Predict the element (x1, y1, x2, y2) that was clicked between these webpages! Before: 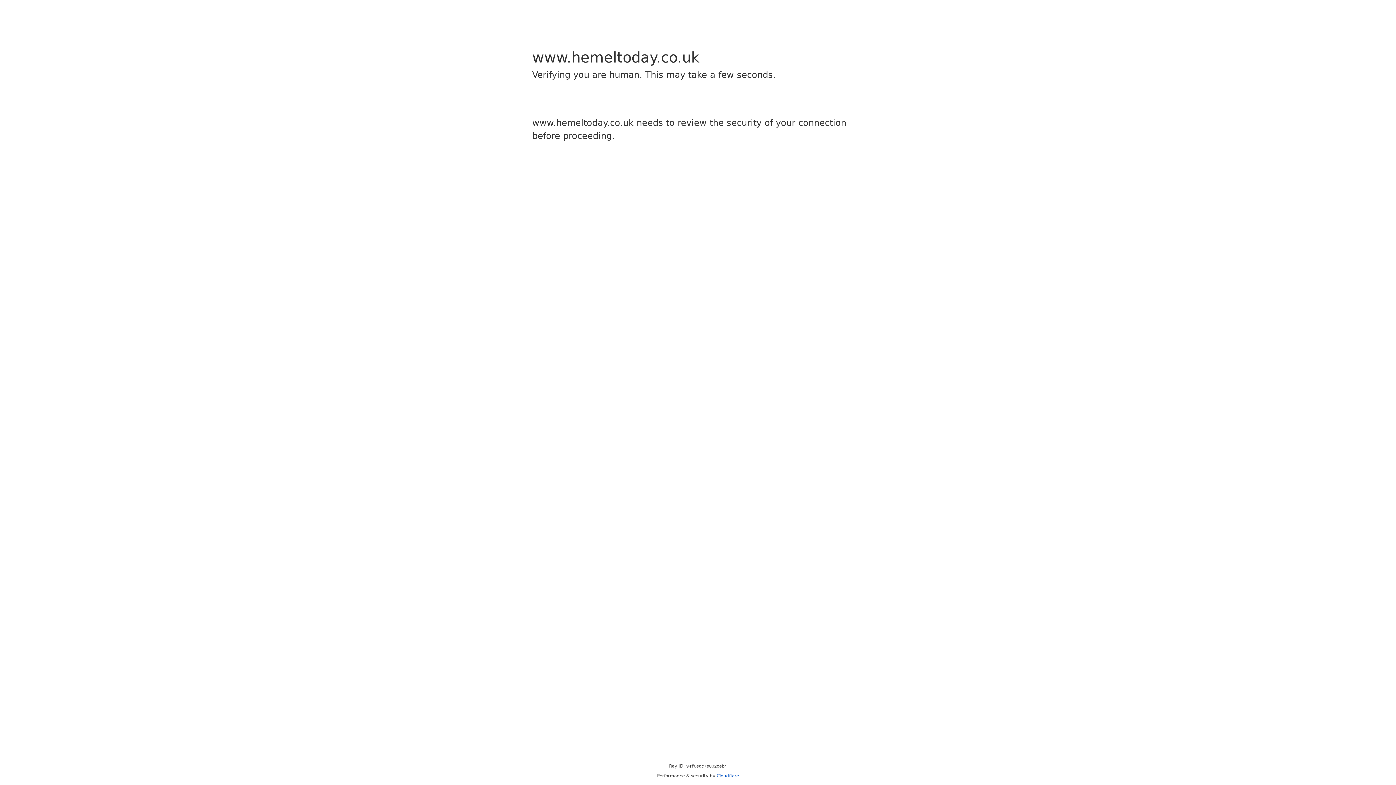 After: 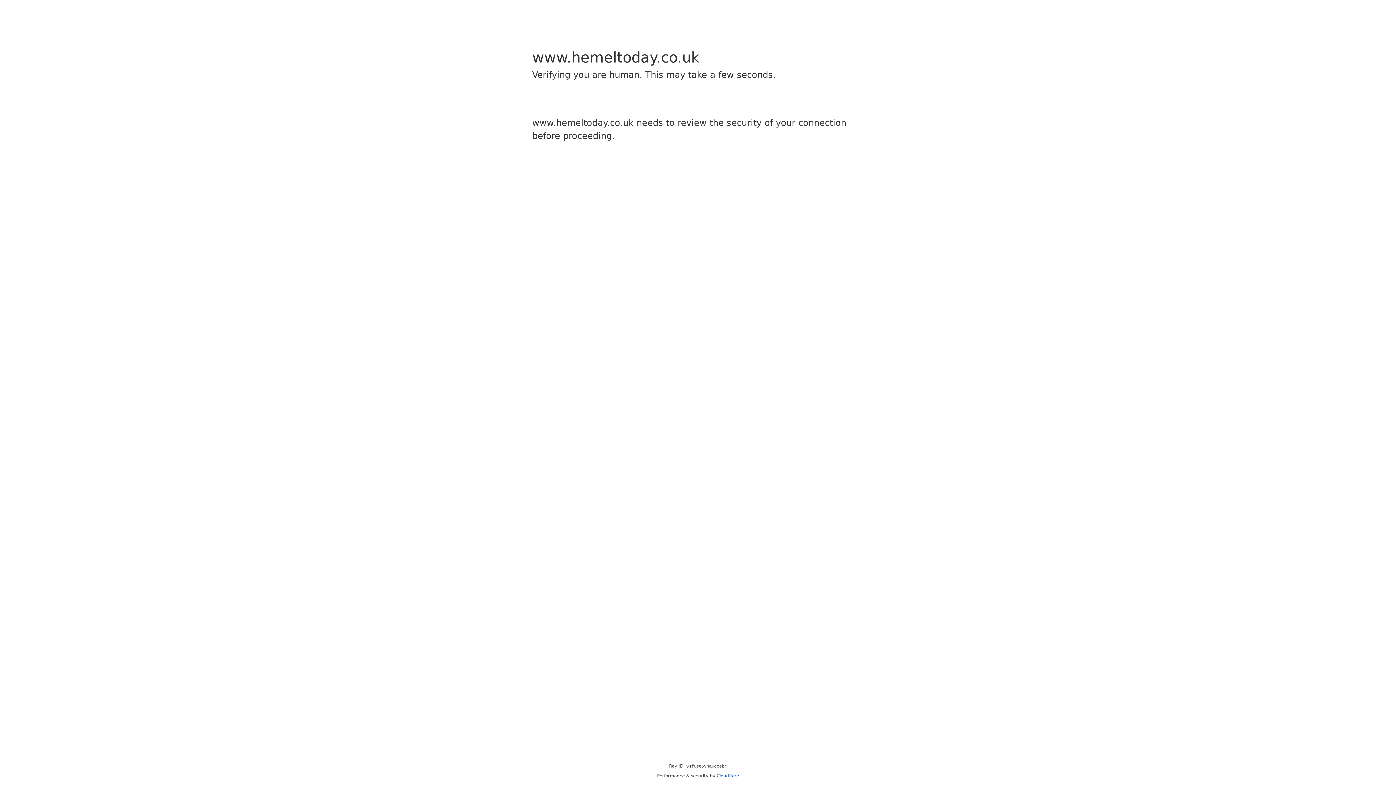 Action: bbox: (716, 773, 739, 778) label: Cloudflare